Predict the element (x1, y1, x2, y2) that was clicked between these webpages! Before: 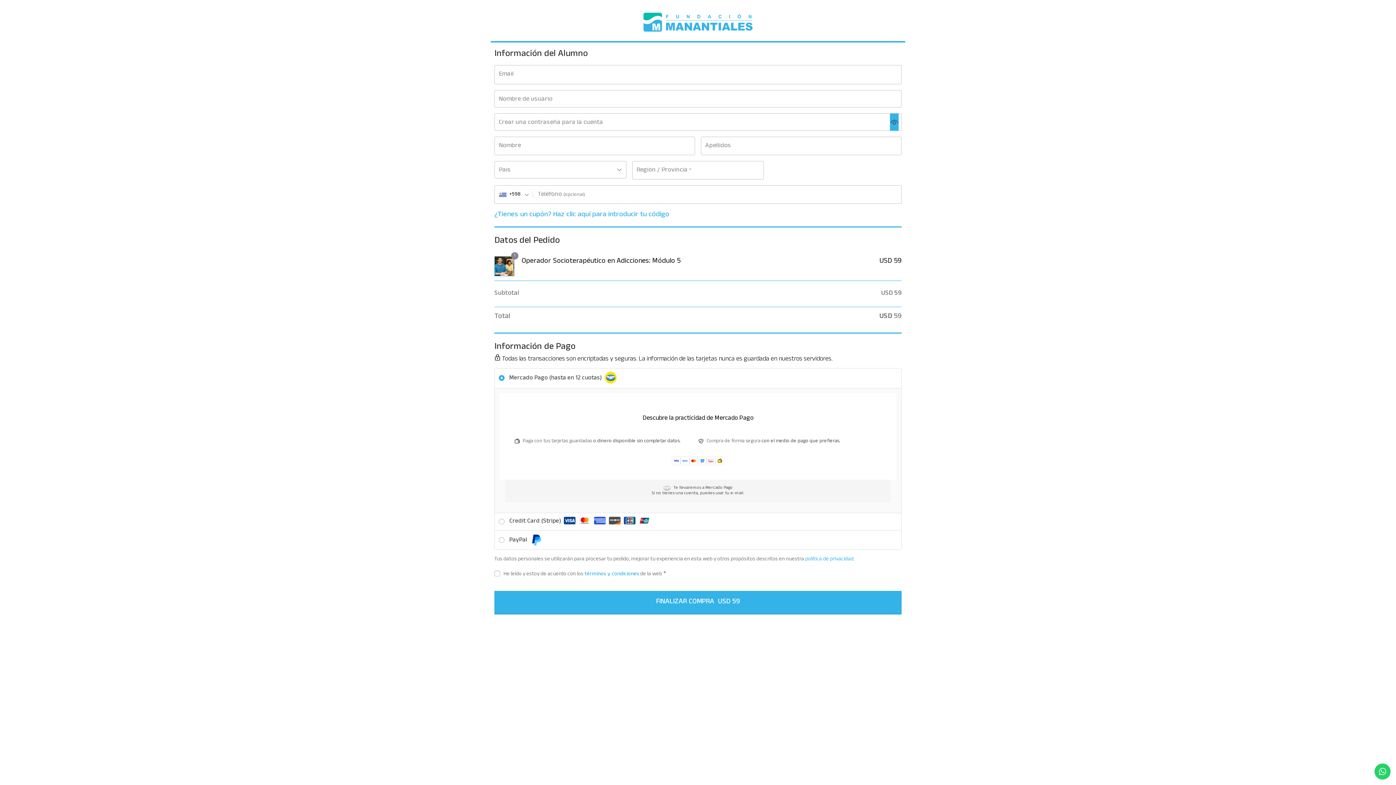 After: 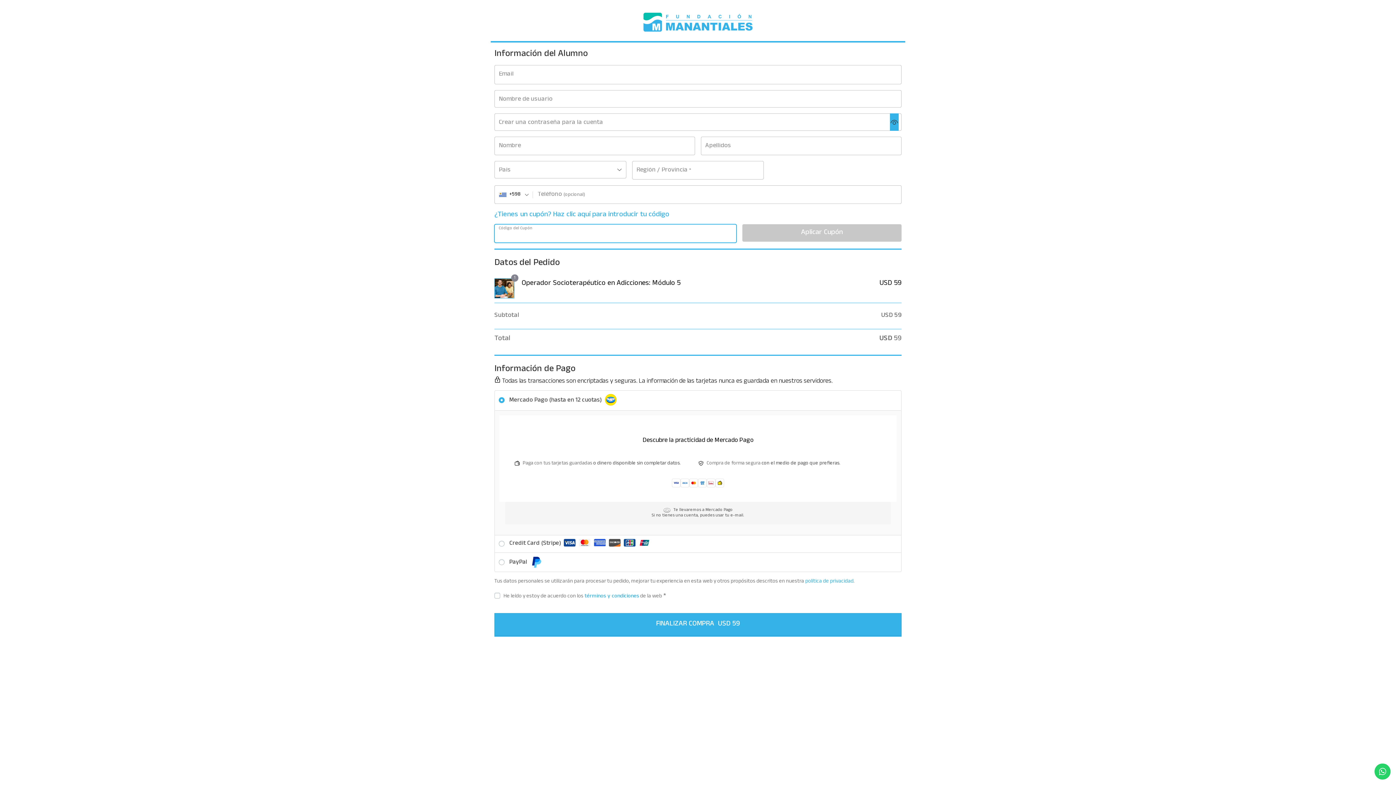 Action: bbox: (494, 209, 669, 220) label: ¿Tienes un cupón? Haz clic aquí para introducir tu código